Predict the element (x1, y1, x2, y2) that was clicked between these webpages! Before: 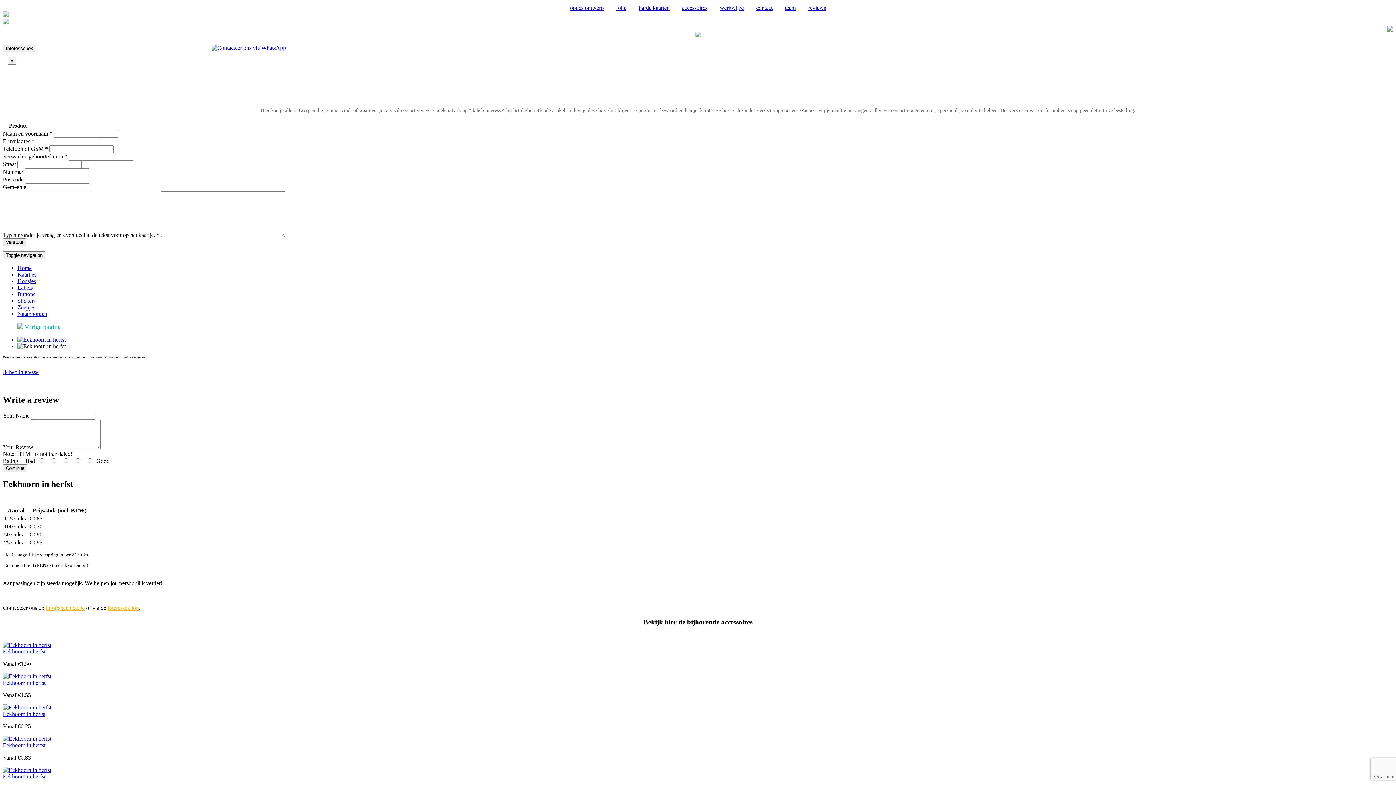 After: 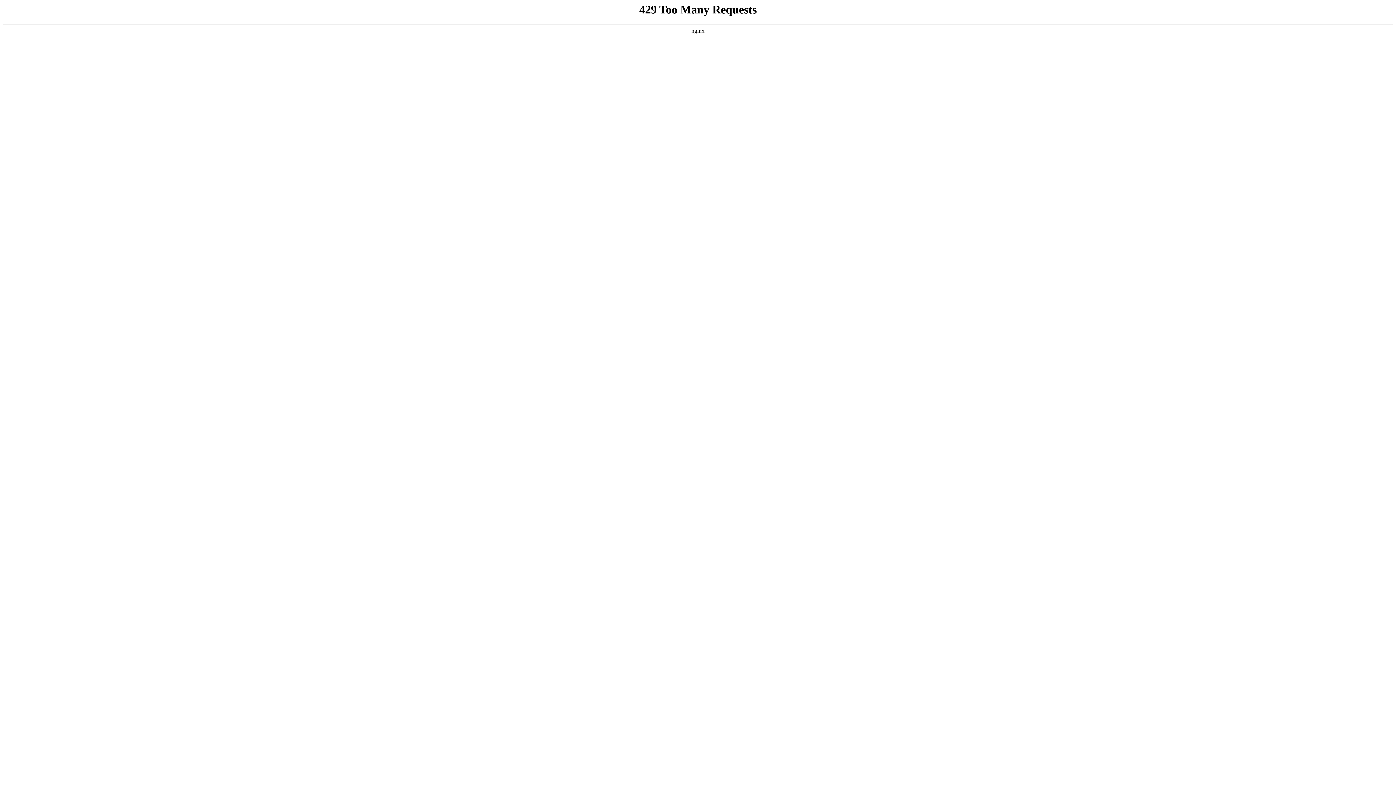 Action: bbox: (17, 278, 36, 284) label: Doosjes